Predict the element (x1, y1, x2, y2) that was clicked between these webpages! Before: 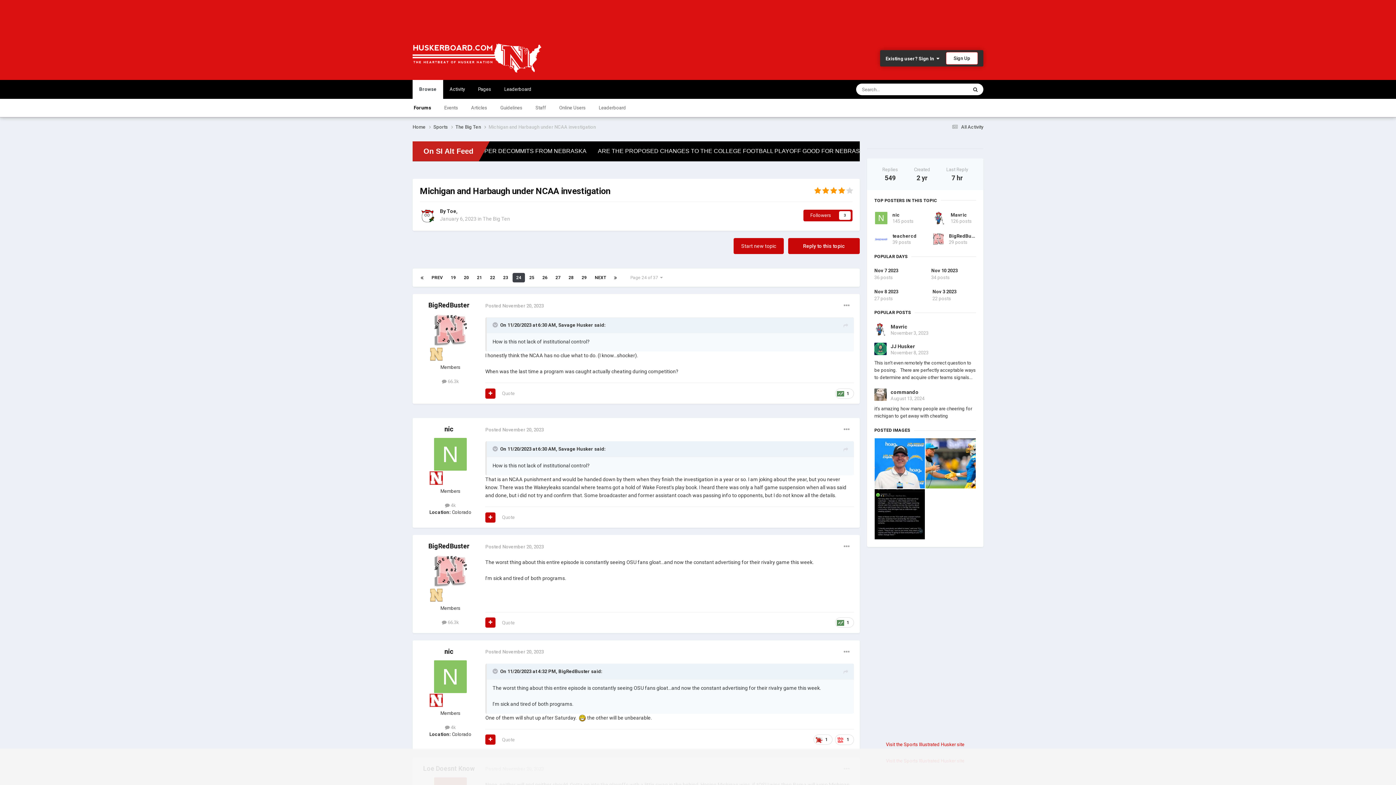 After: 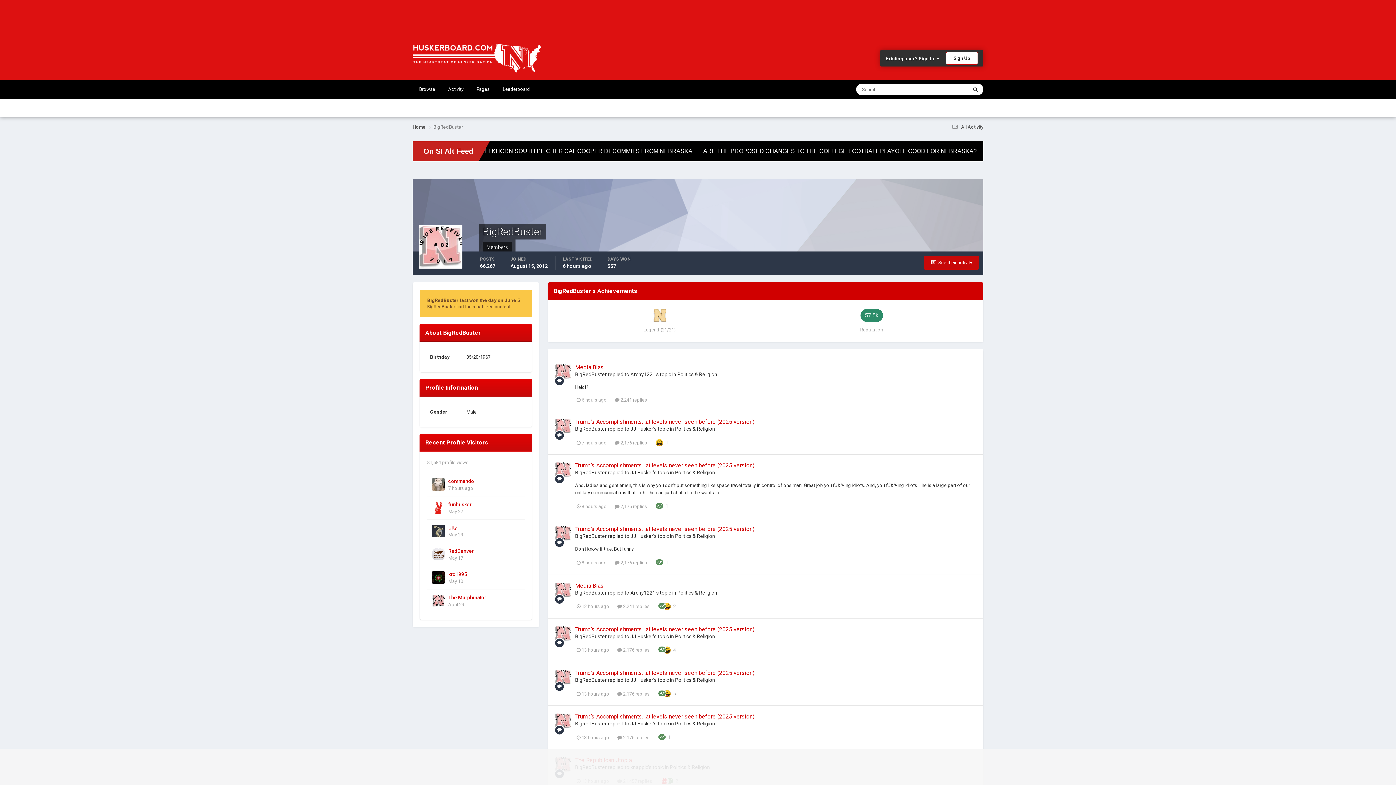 Action: bbox: (933, 233, 944, 245)